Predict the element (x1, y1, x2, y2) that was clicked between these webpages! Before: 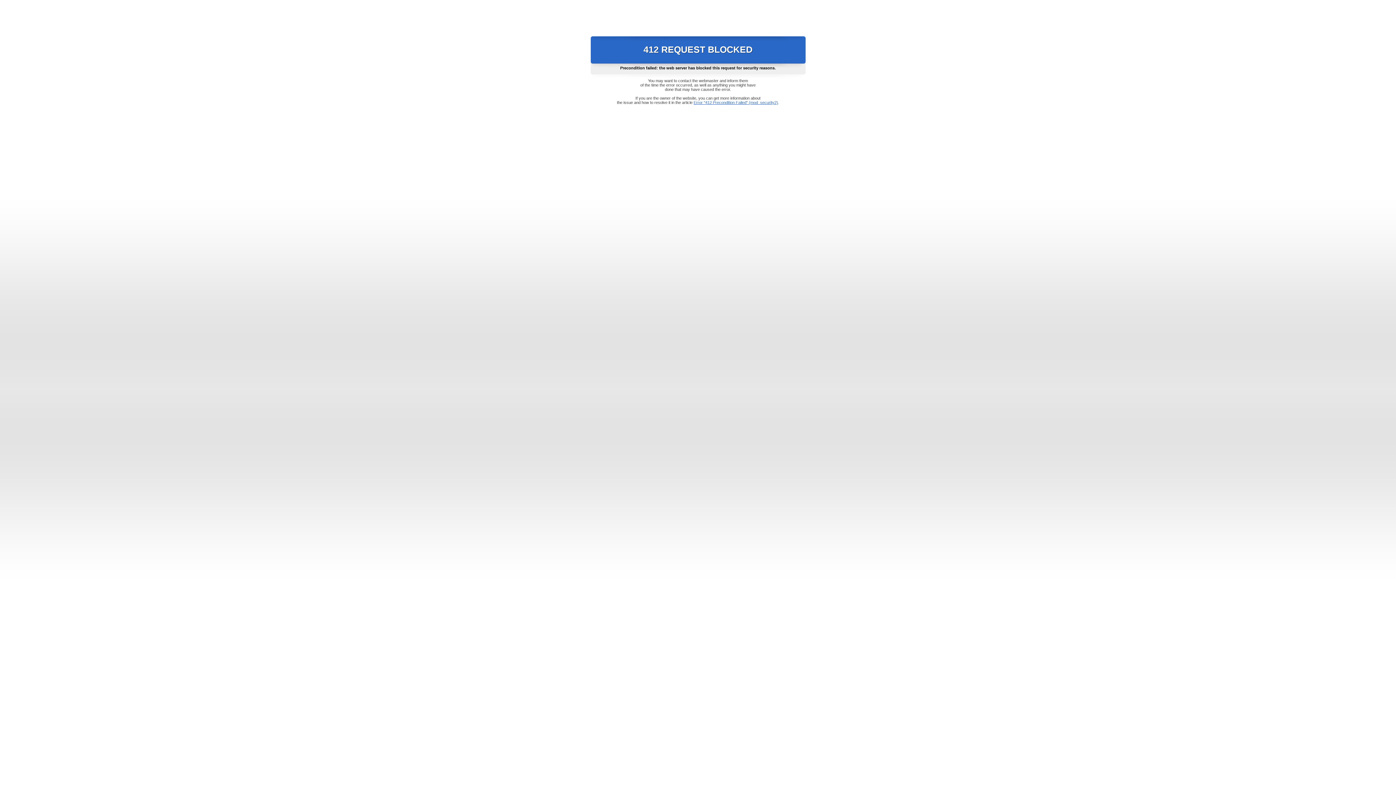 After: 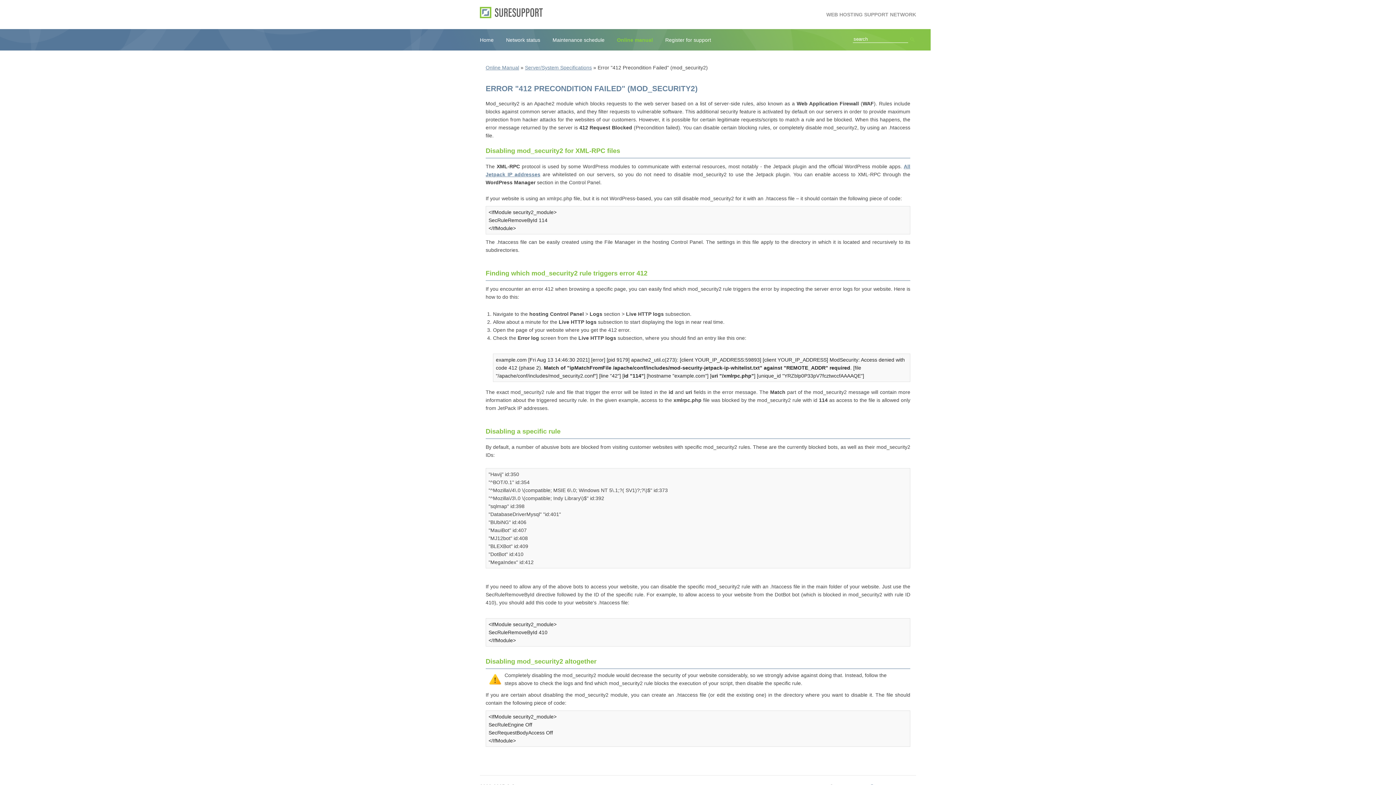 Action: label: Error "412 Precondition Failed" (mod_security2) bbox: (693, 100, 778, 104)